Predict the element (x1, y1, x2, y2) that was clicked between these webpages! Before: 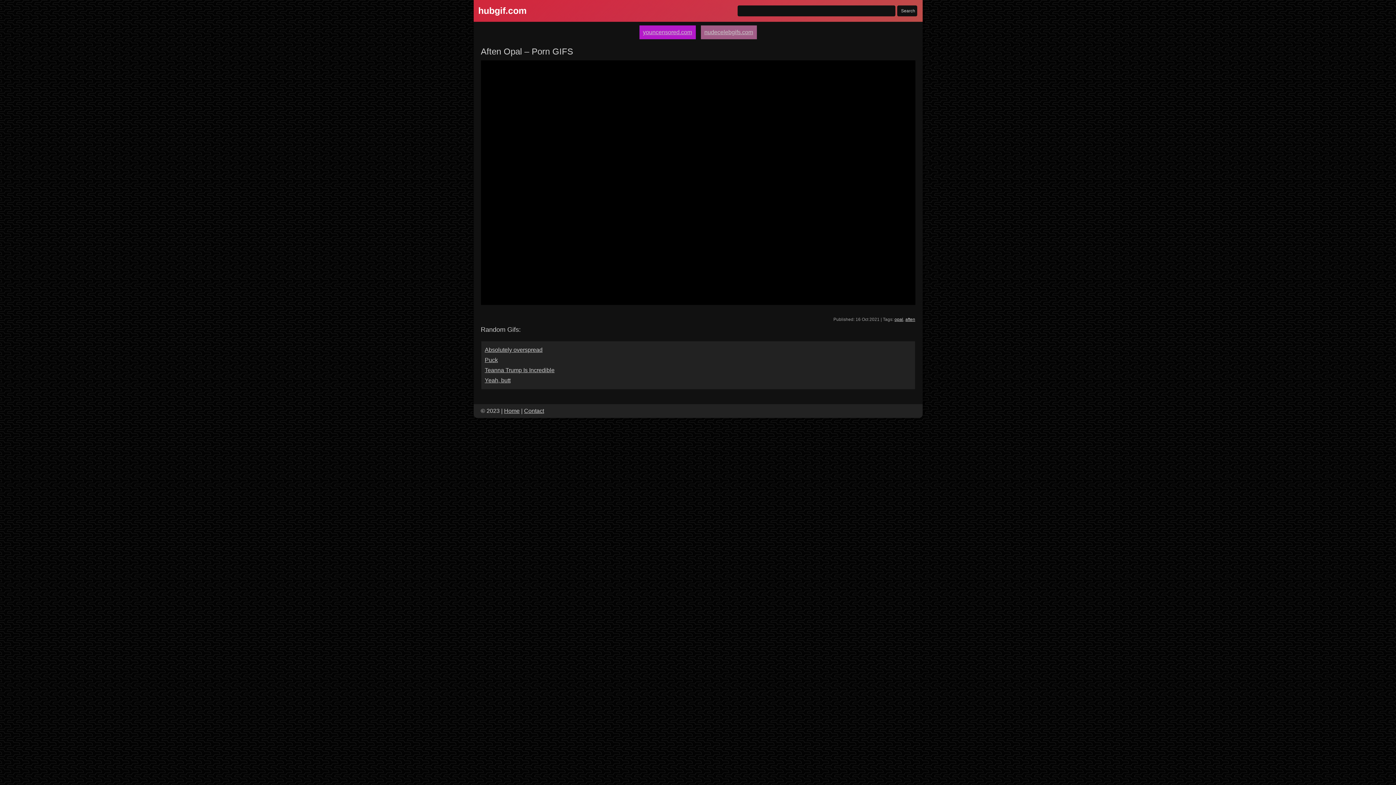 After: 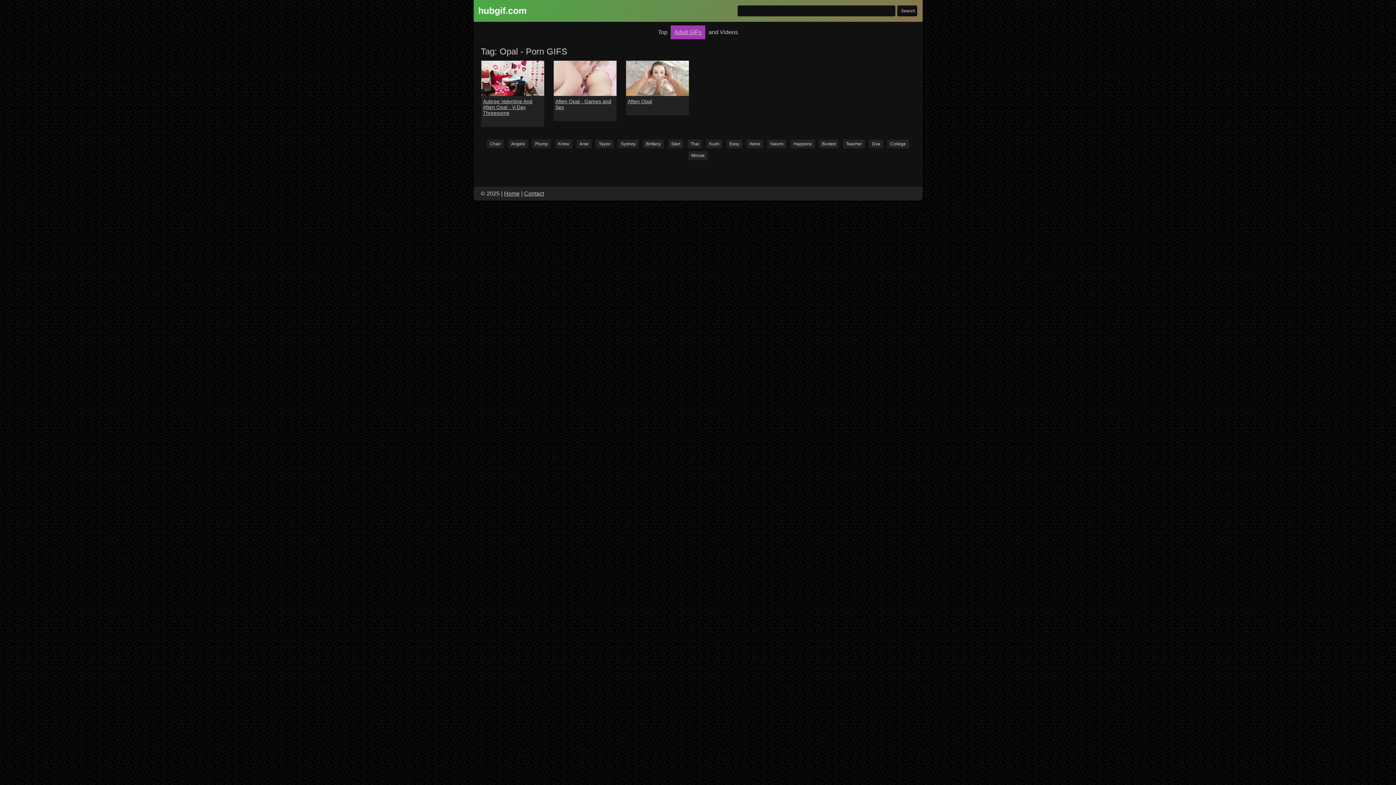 Action: label: opal bbox: (894, 317, 903, 322)